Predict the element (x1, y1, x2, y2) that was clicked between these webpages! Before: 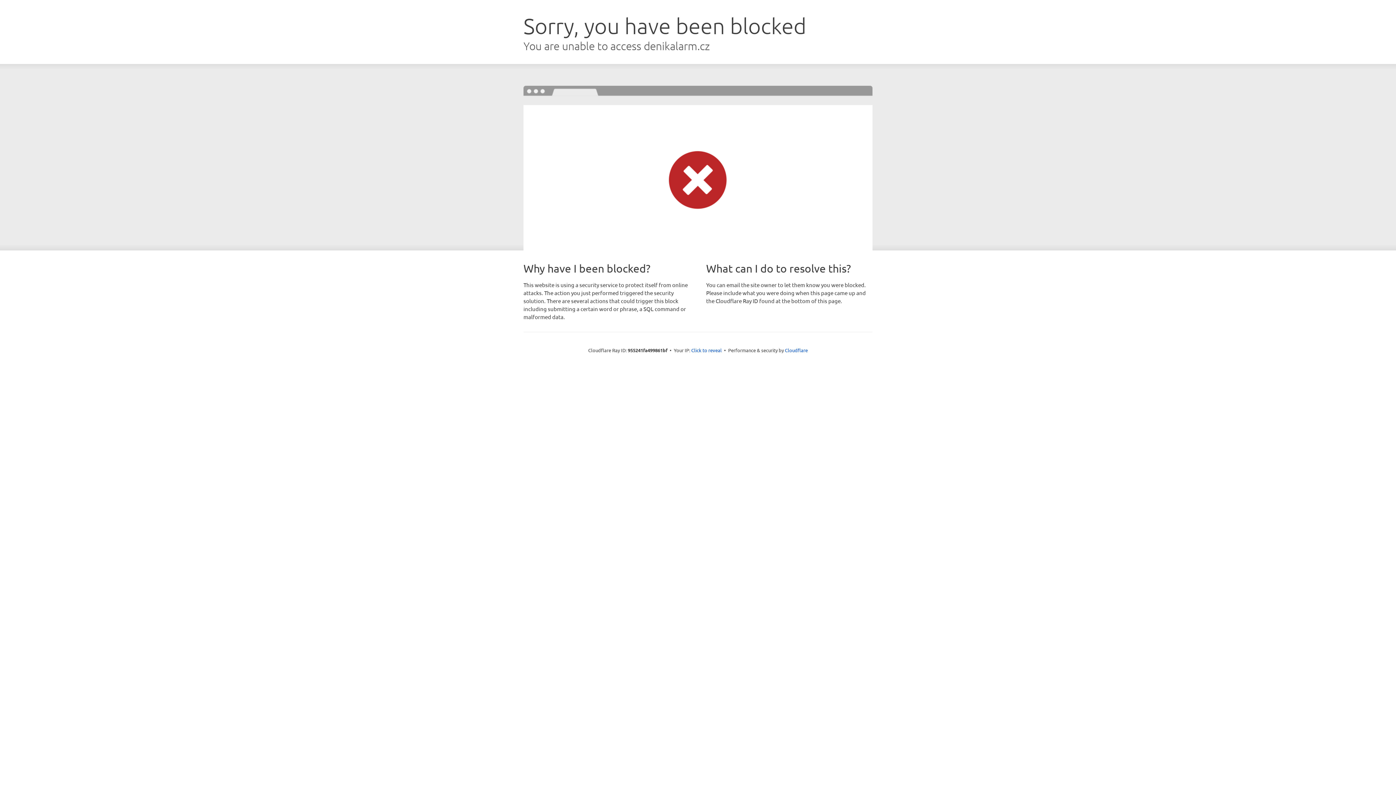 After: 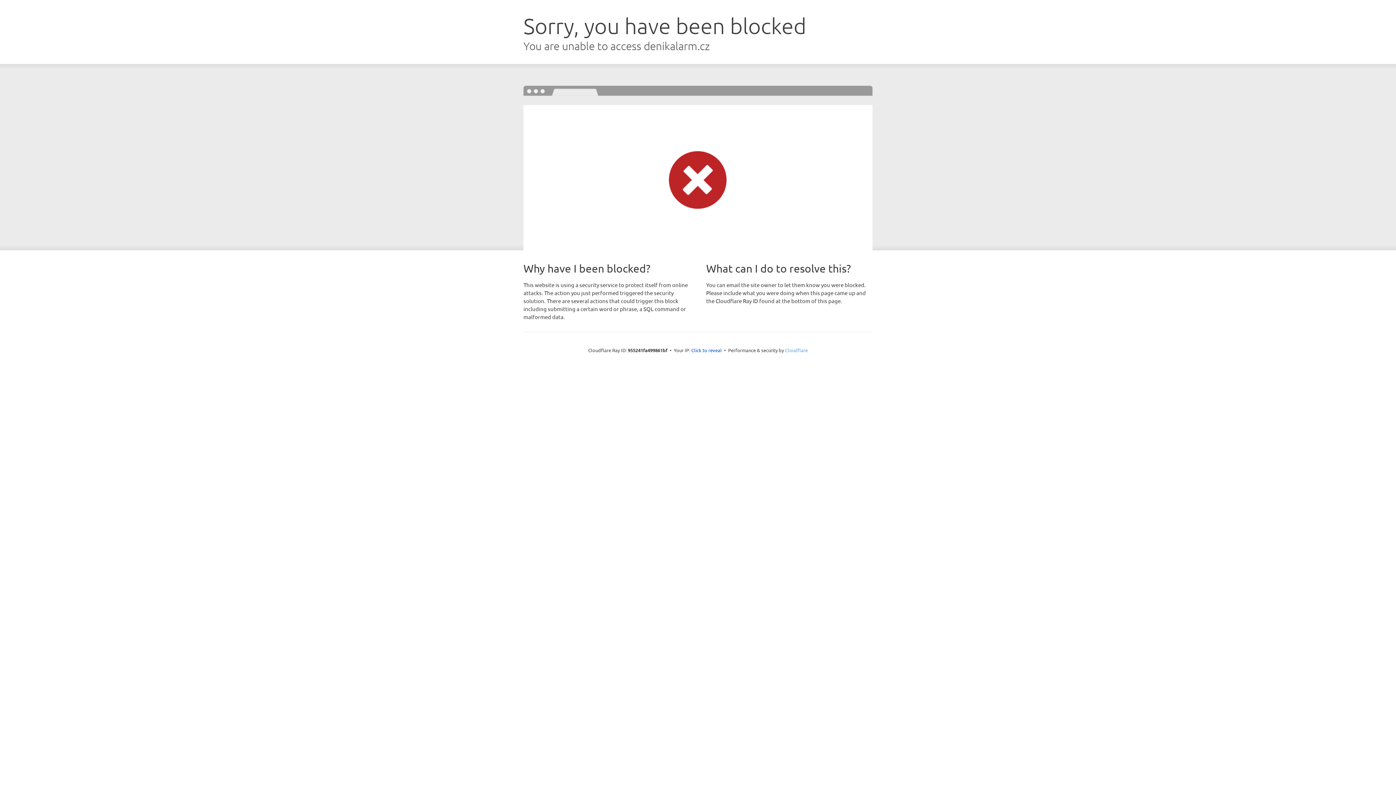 Action: bbox: (785, 347, 808, 353) label: Cloudflare